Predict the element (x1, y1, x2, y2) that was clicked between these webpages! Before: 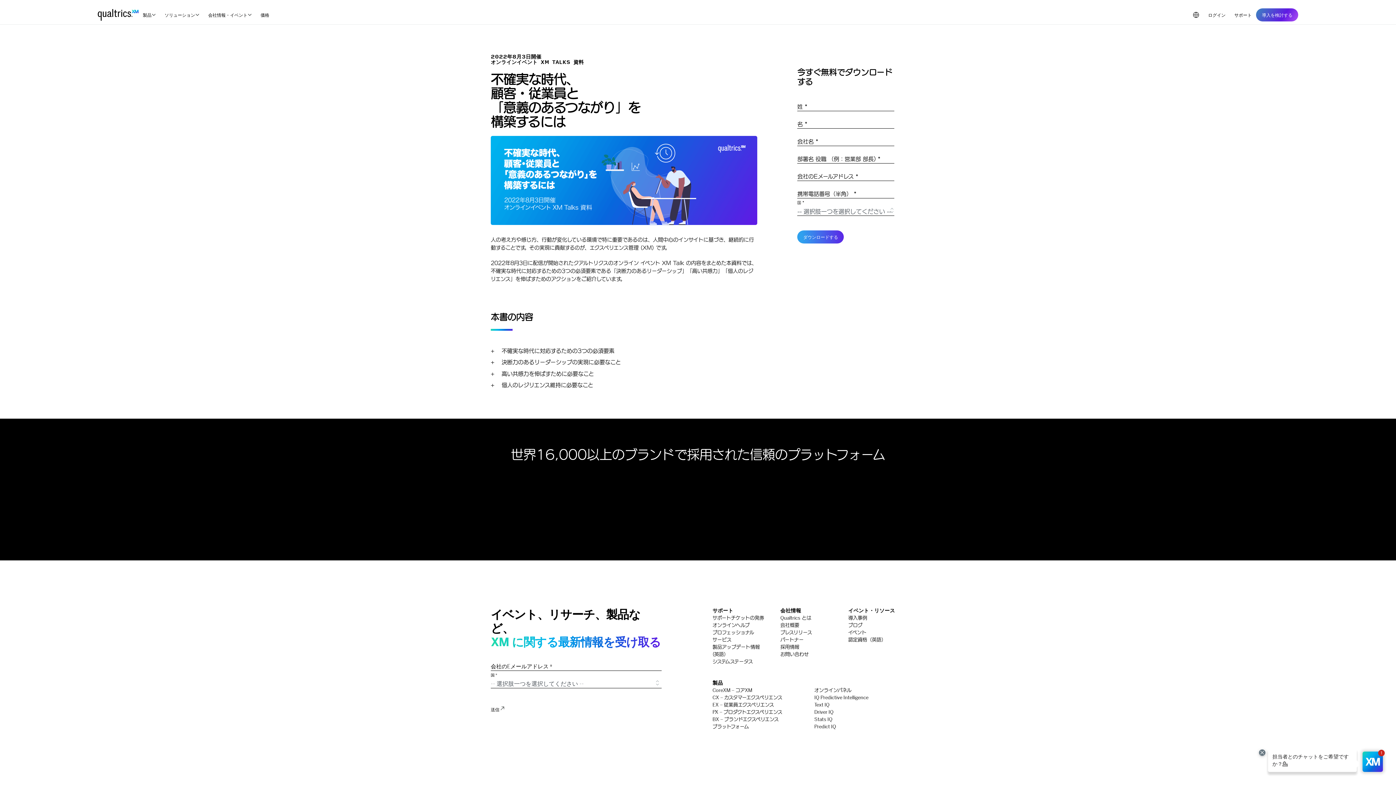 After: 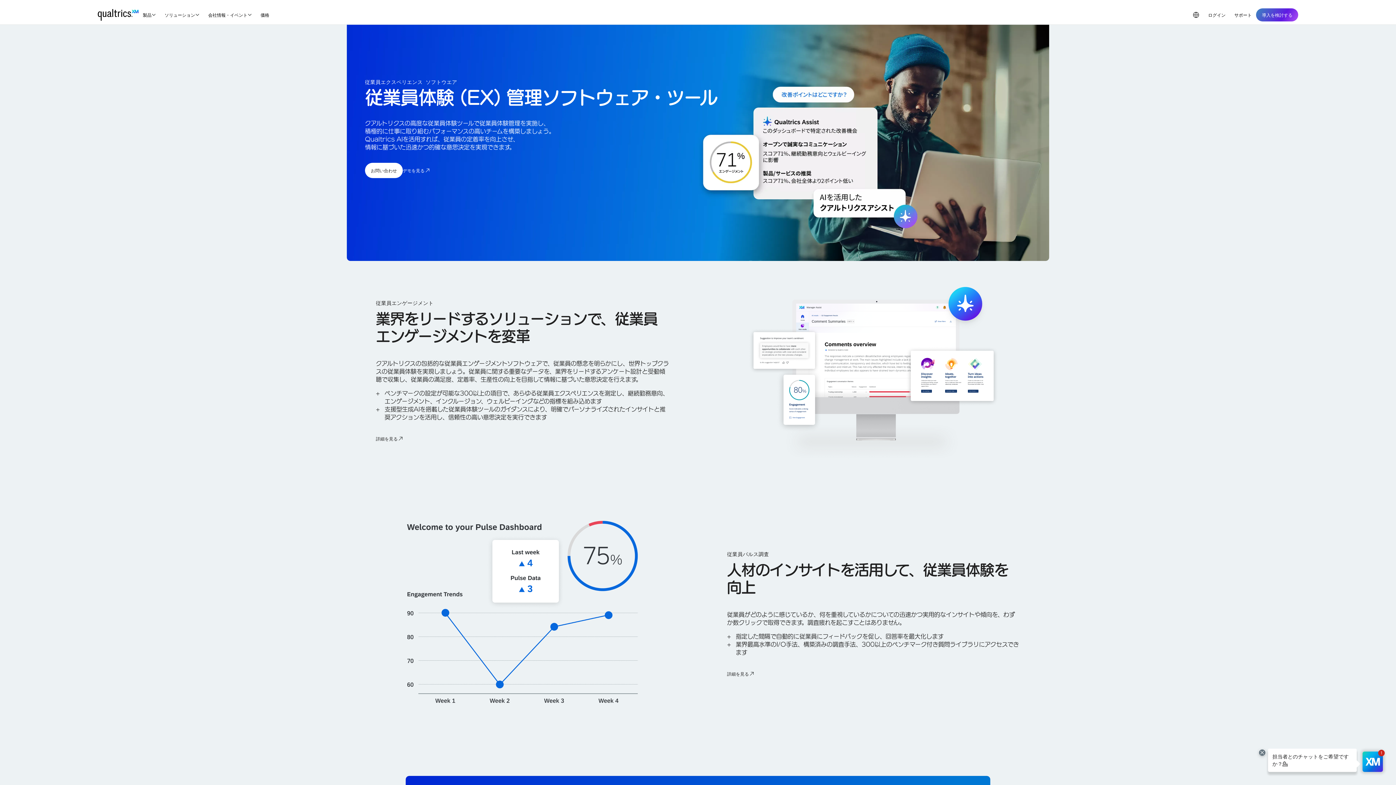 Action: label: EX – 従業員エクスペリエンス bbox: (712, 702, 774, 707)